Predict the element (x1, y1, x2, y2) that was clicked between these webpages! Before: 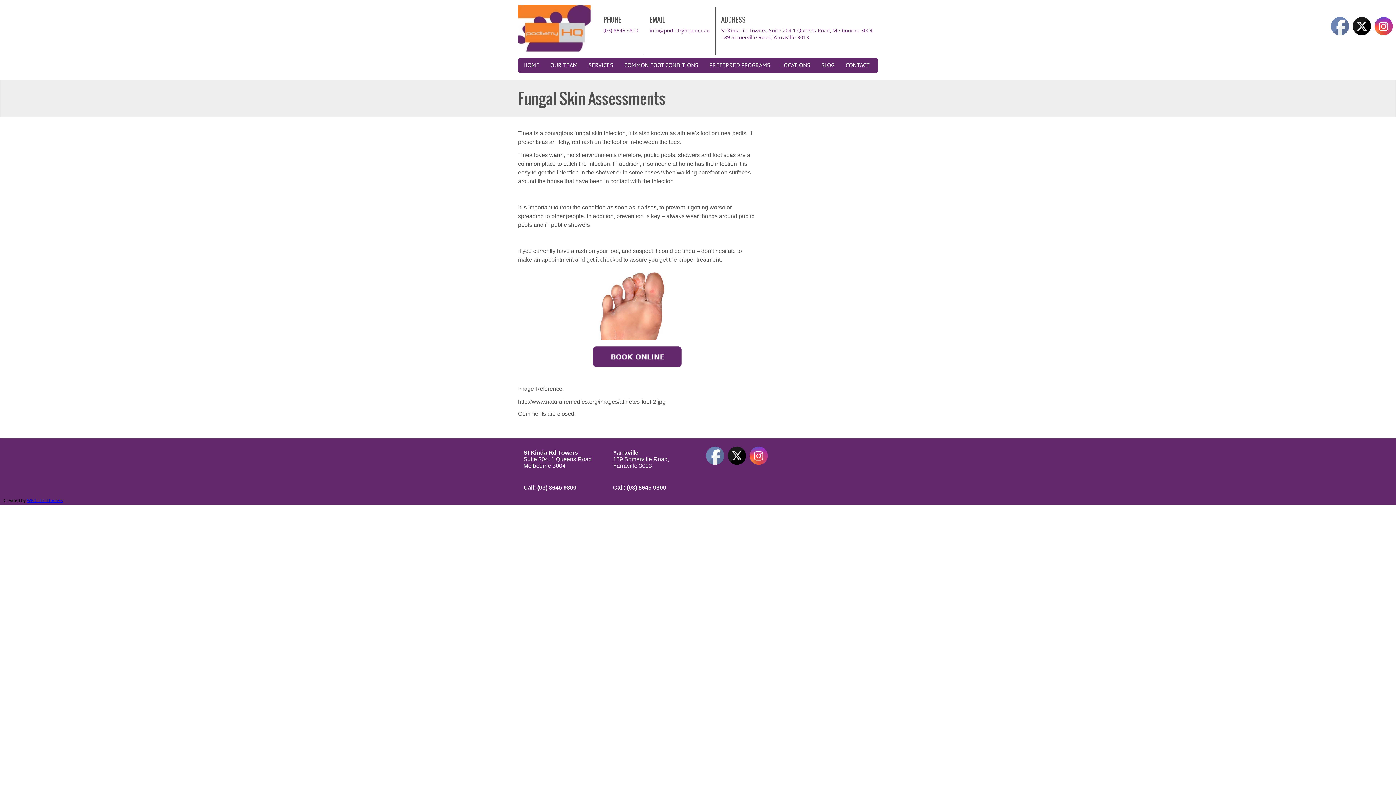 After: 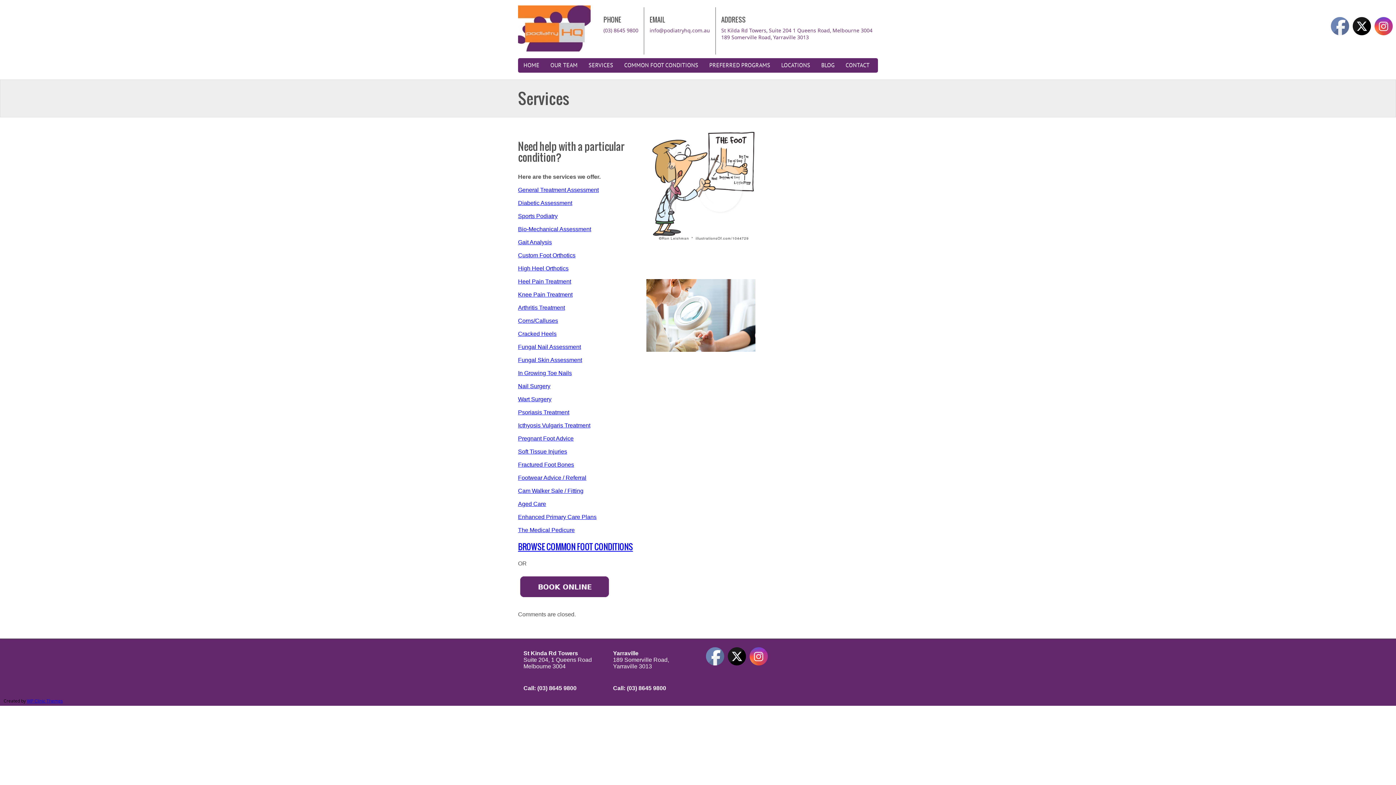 Action: bbox: (583, 58, 618, 72) label: SERVICES